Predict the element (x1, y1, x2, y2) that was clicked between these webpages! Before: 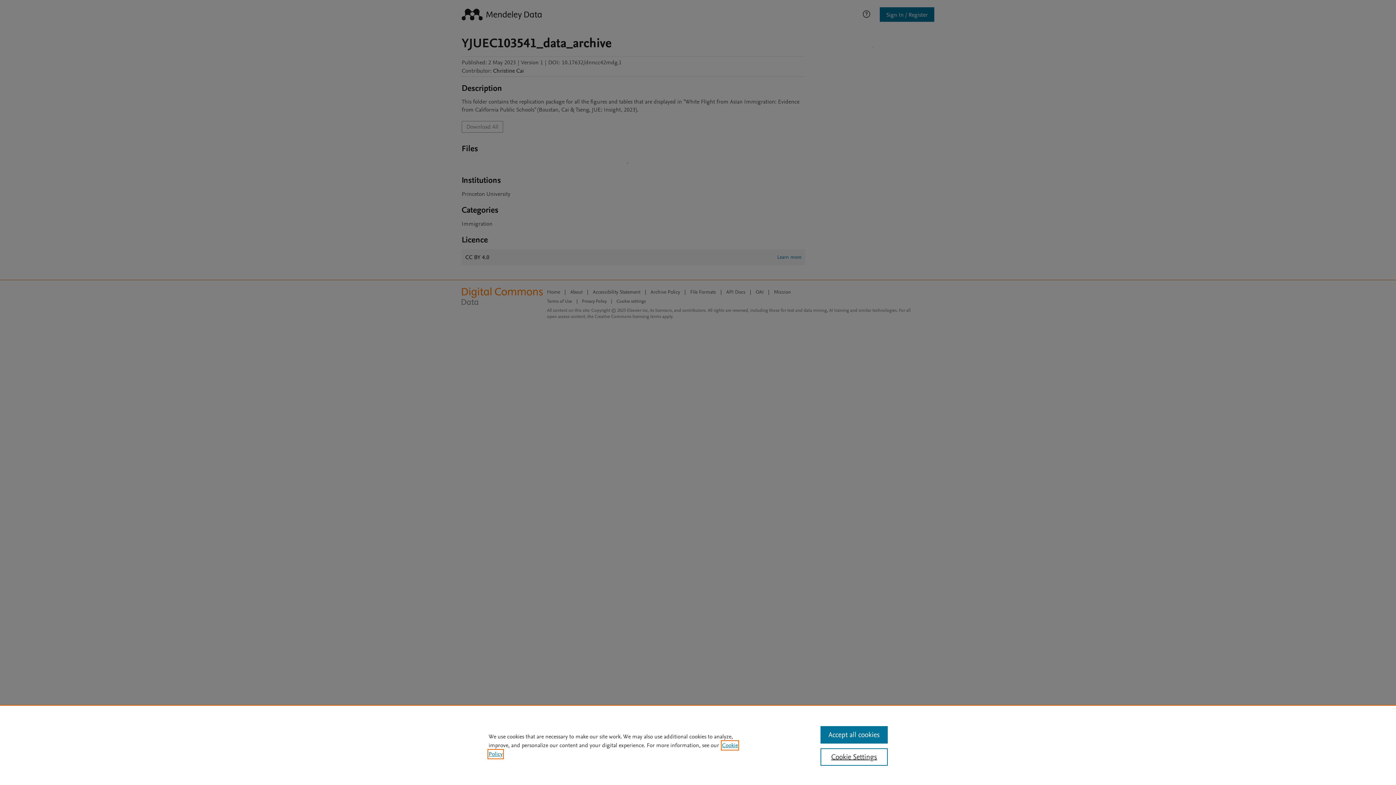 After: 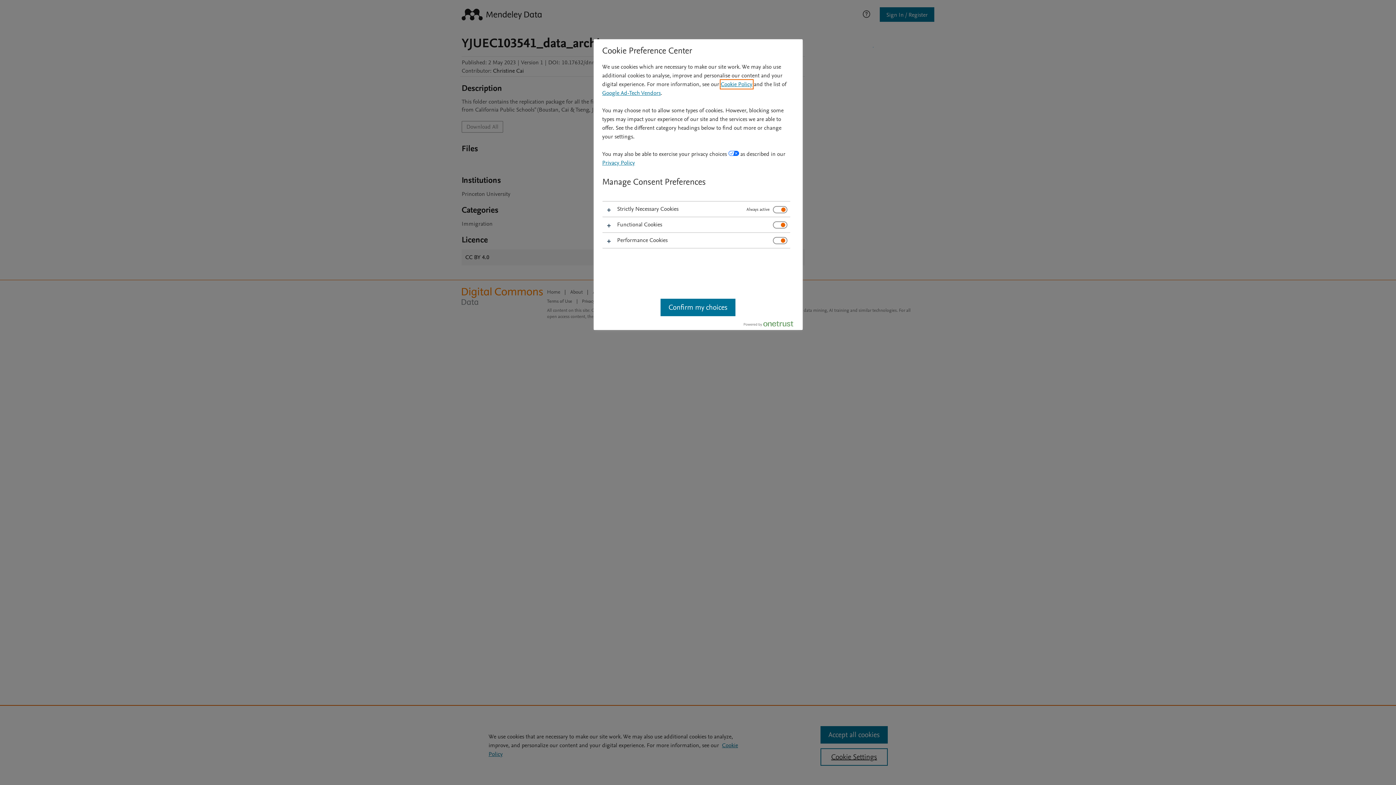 Action: bbox: (820, 748, 887, 766) label: Cookie Settings